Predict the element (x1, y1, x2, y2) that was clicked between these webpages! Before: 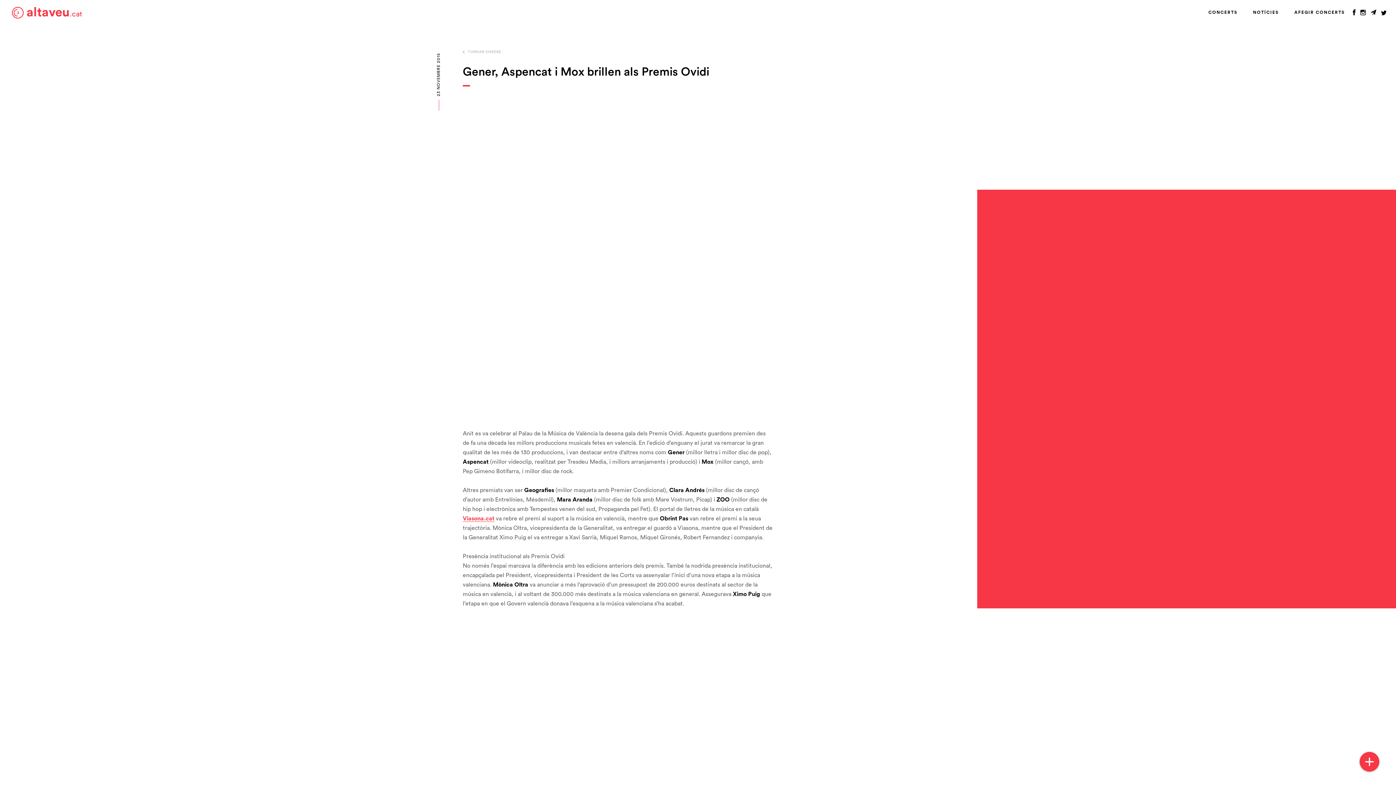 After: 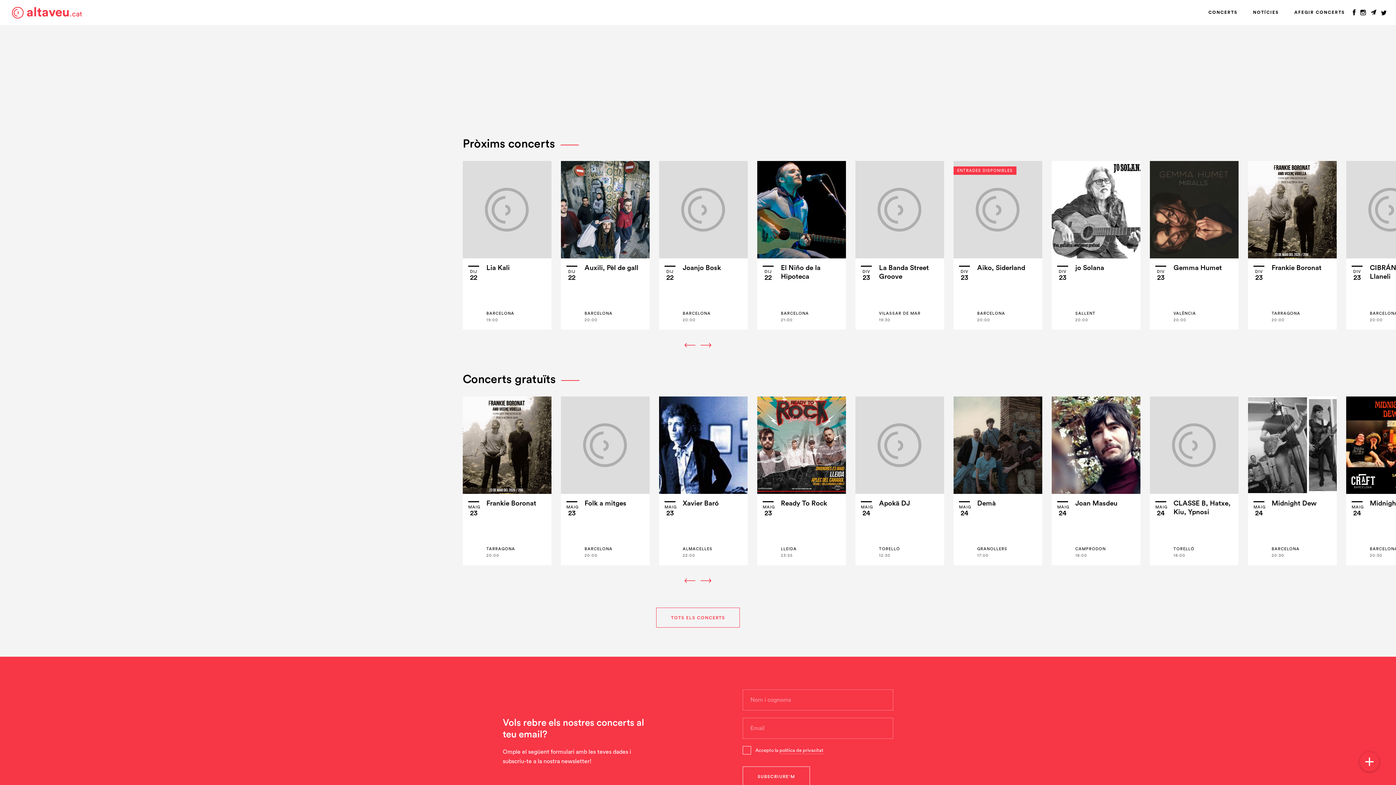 Action: bbox: (12, 6, 82, 18) label: altaveu.cat